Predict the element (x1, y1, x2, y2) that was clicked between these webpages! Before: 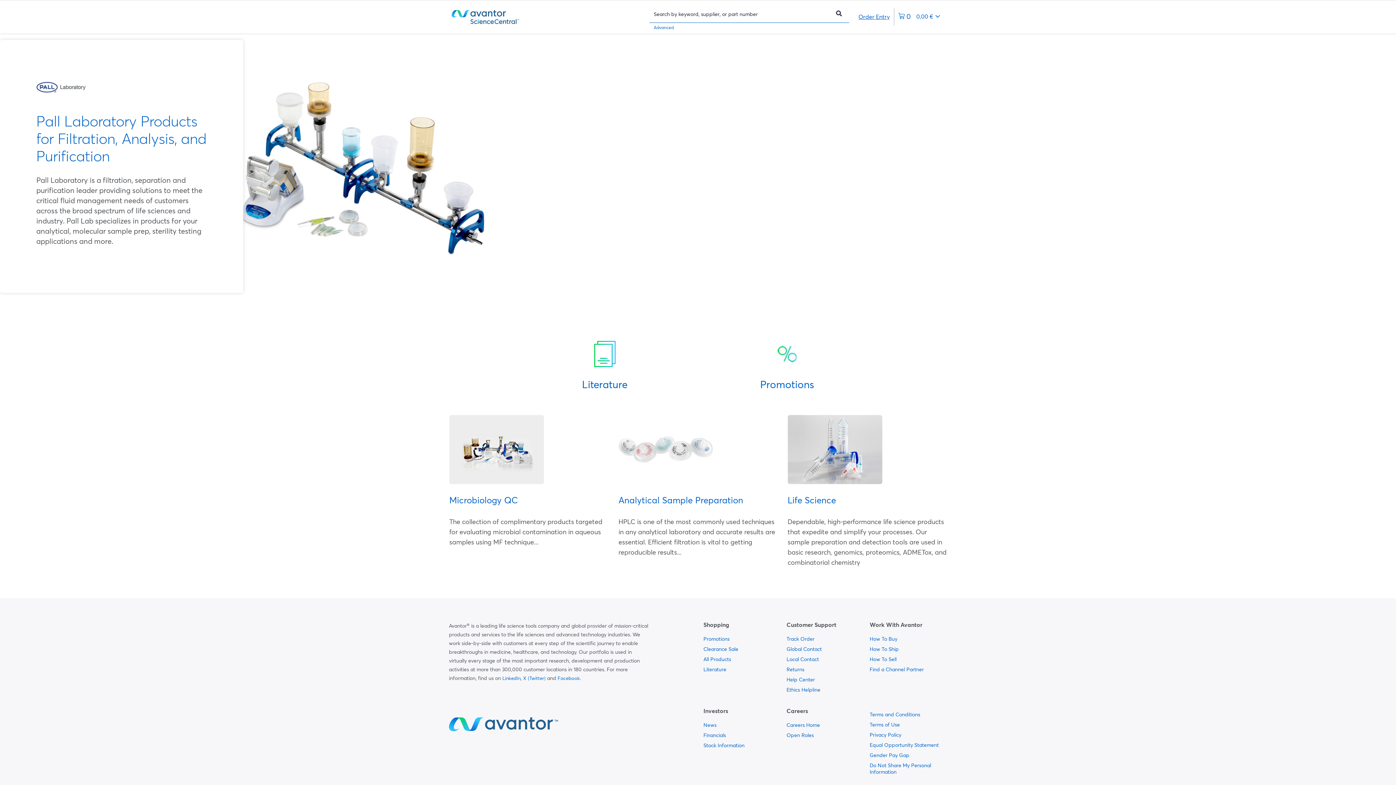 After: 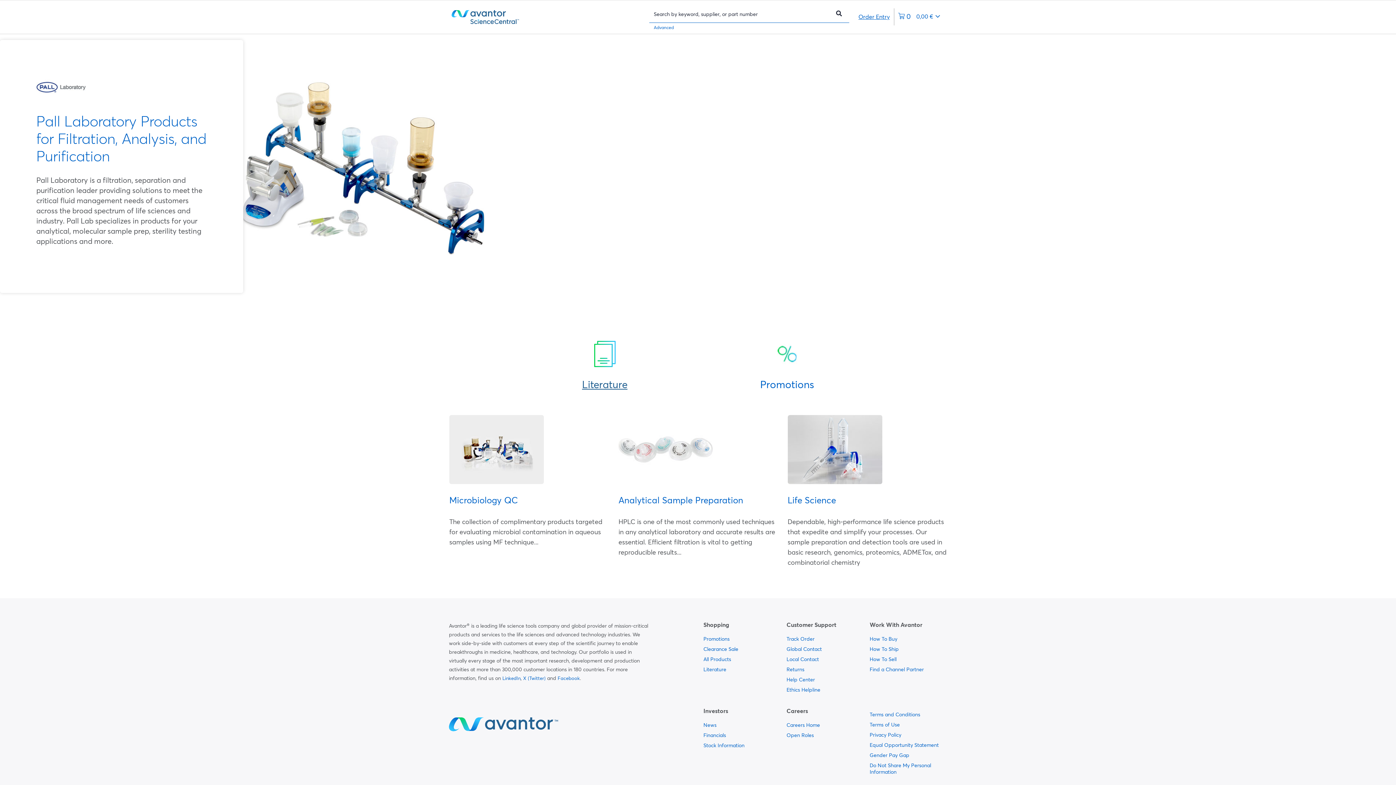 Action: bbox: (582, 377, 627, 392) label: Literature